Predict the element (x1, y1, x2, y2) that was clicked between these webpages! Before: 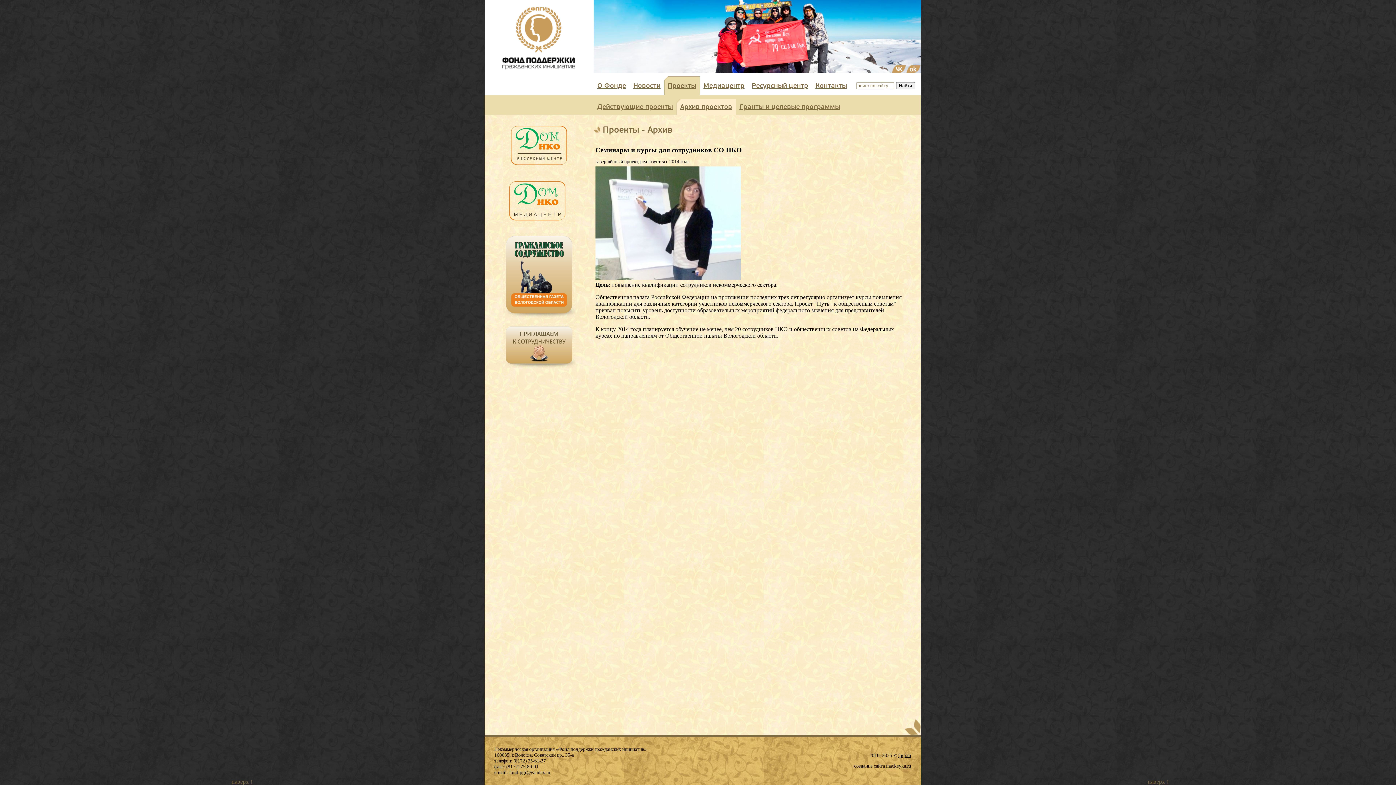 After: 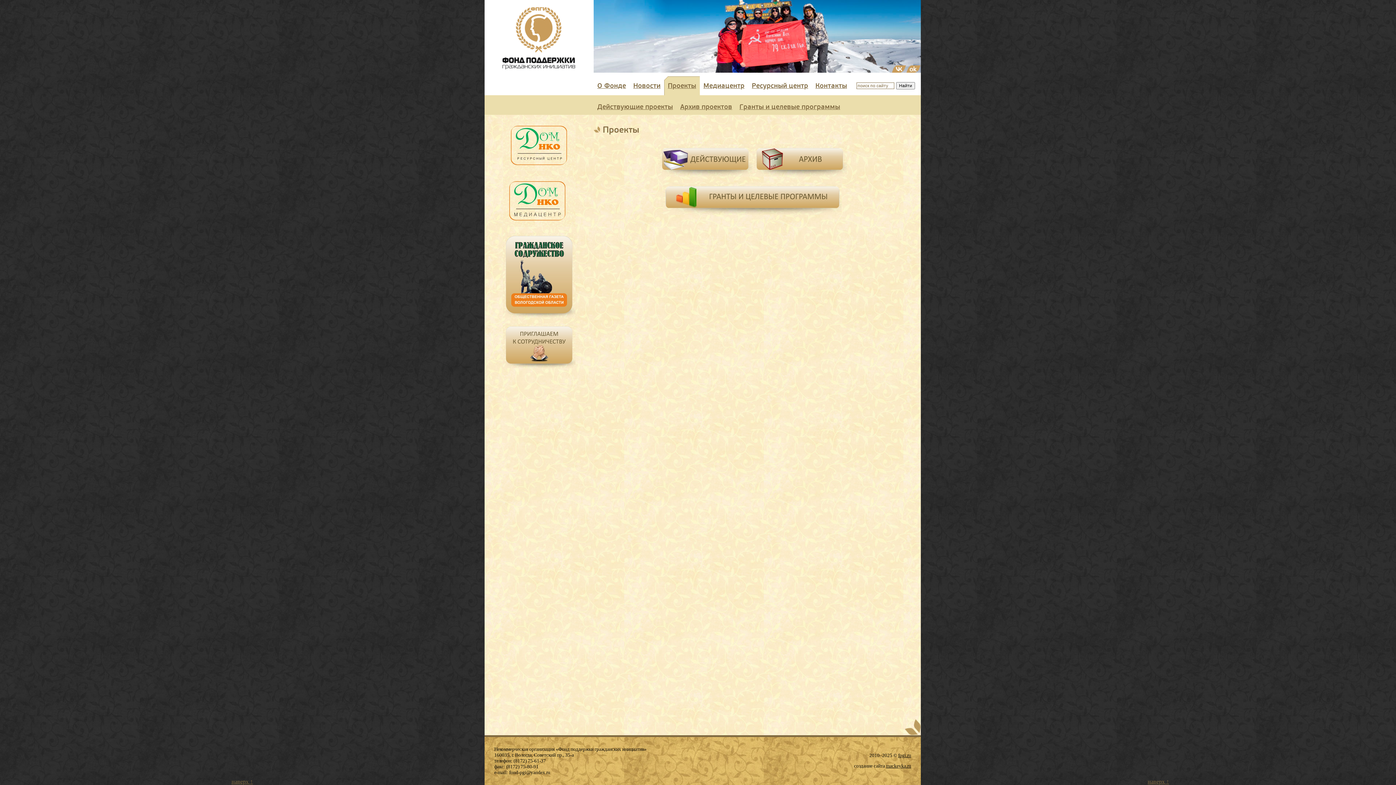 Action: label: Проекты bbox: (668, 81, 696, 90)